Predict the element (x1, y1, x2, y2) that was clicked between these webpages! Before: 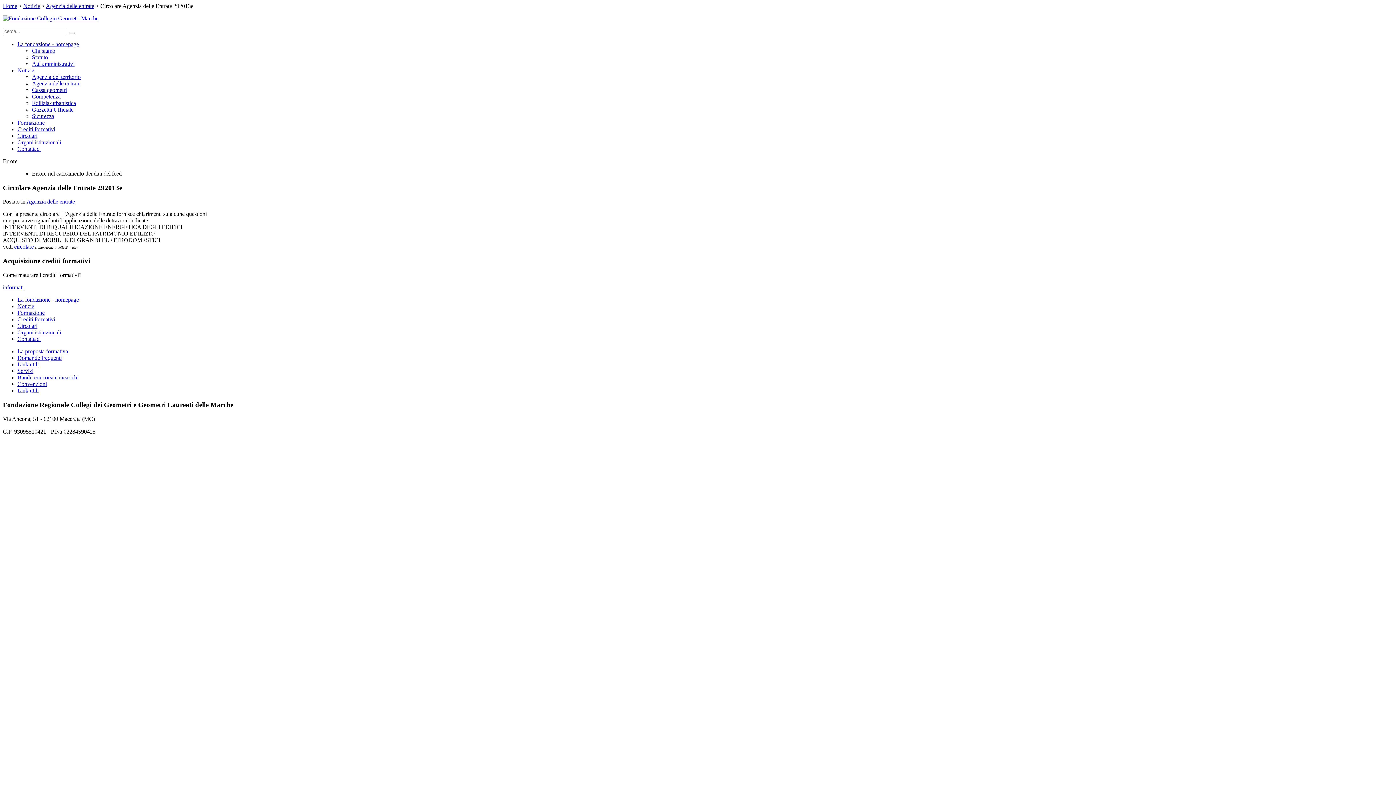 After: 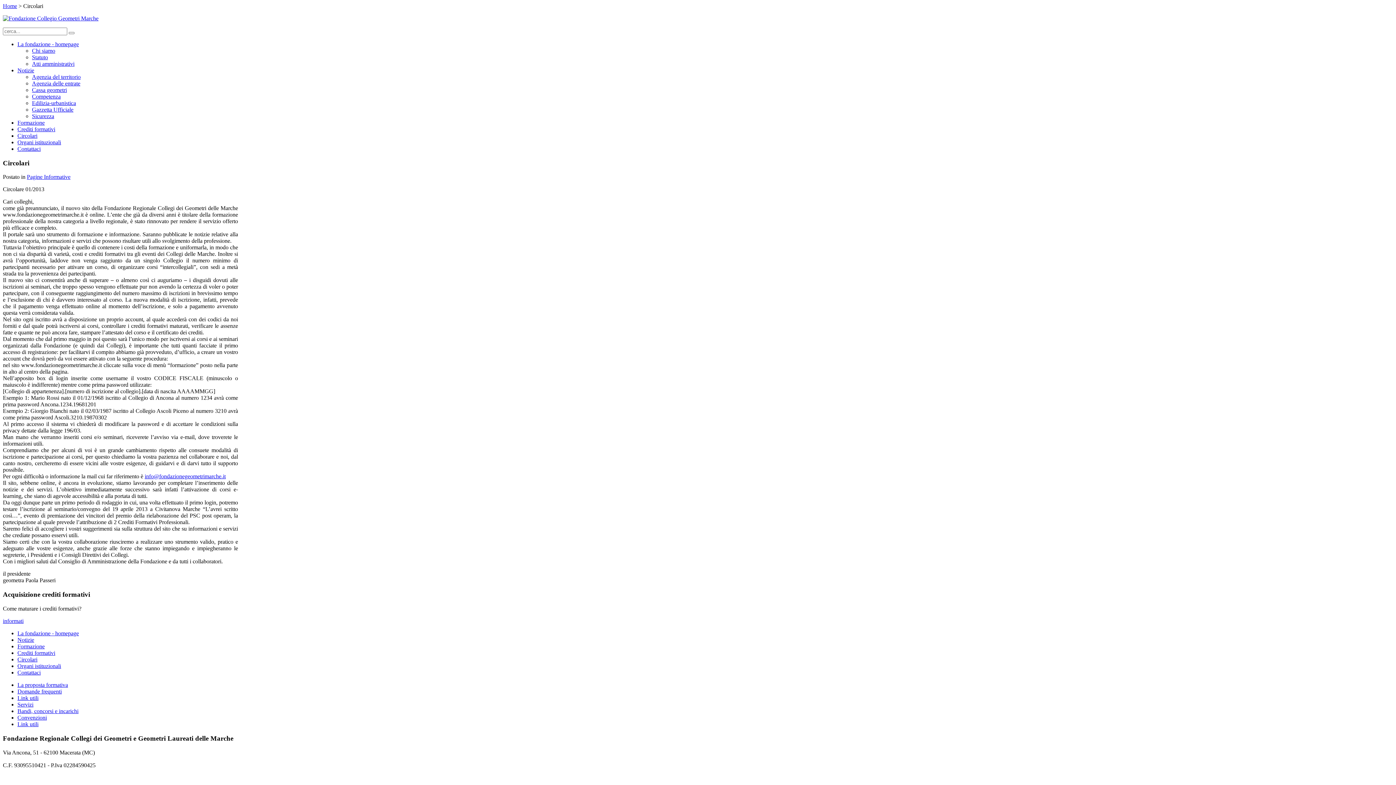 Action: bbox: (17, 132, 37, 138) label: Circolari